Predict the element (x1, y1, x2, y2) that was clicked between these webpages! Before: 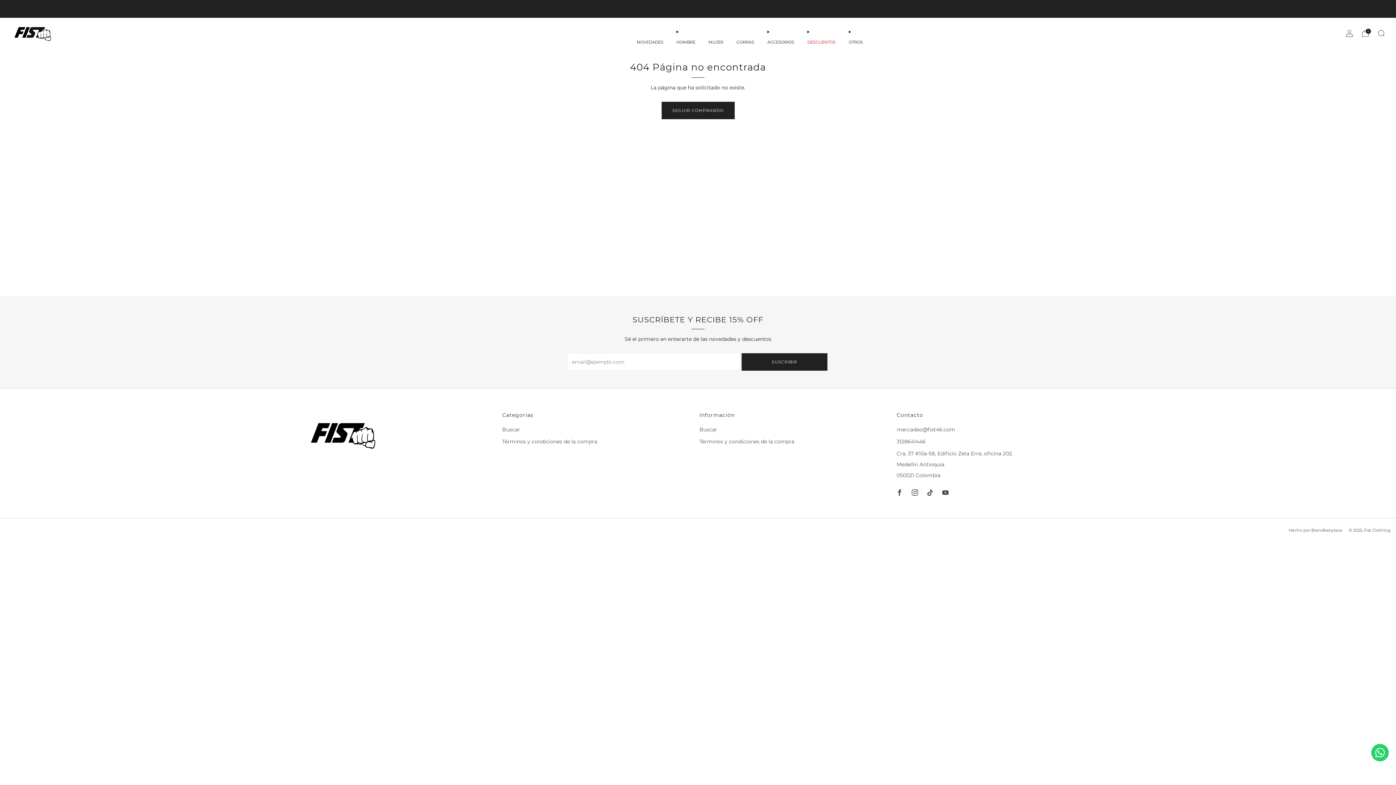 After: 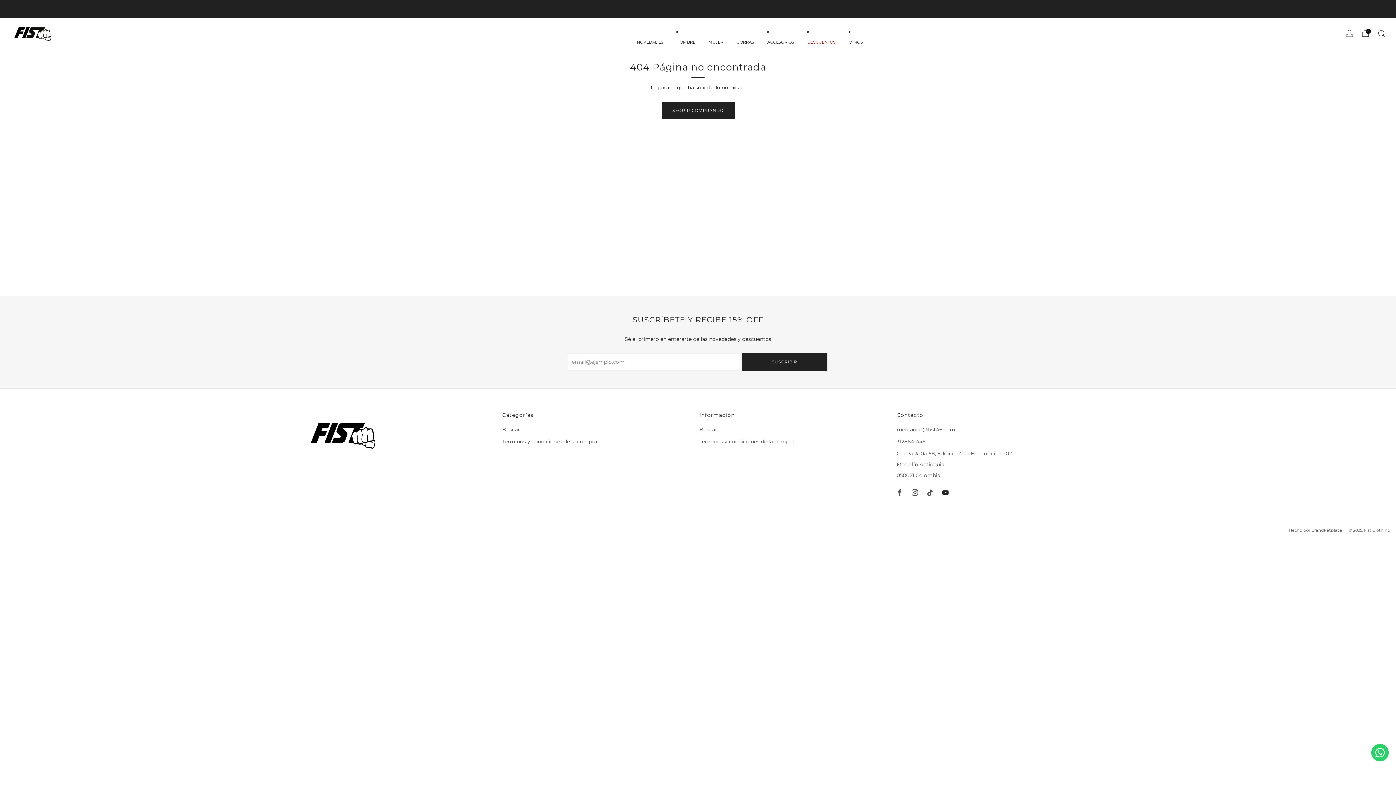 Action: label: 	
Youtube bbox: (938, 485, 953, 500)